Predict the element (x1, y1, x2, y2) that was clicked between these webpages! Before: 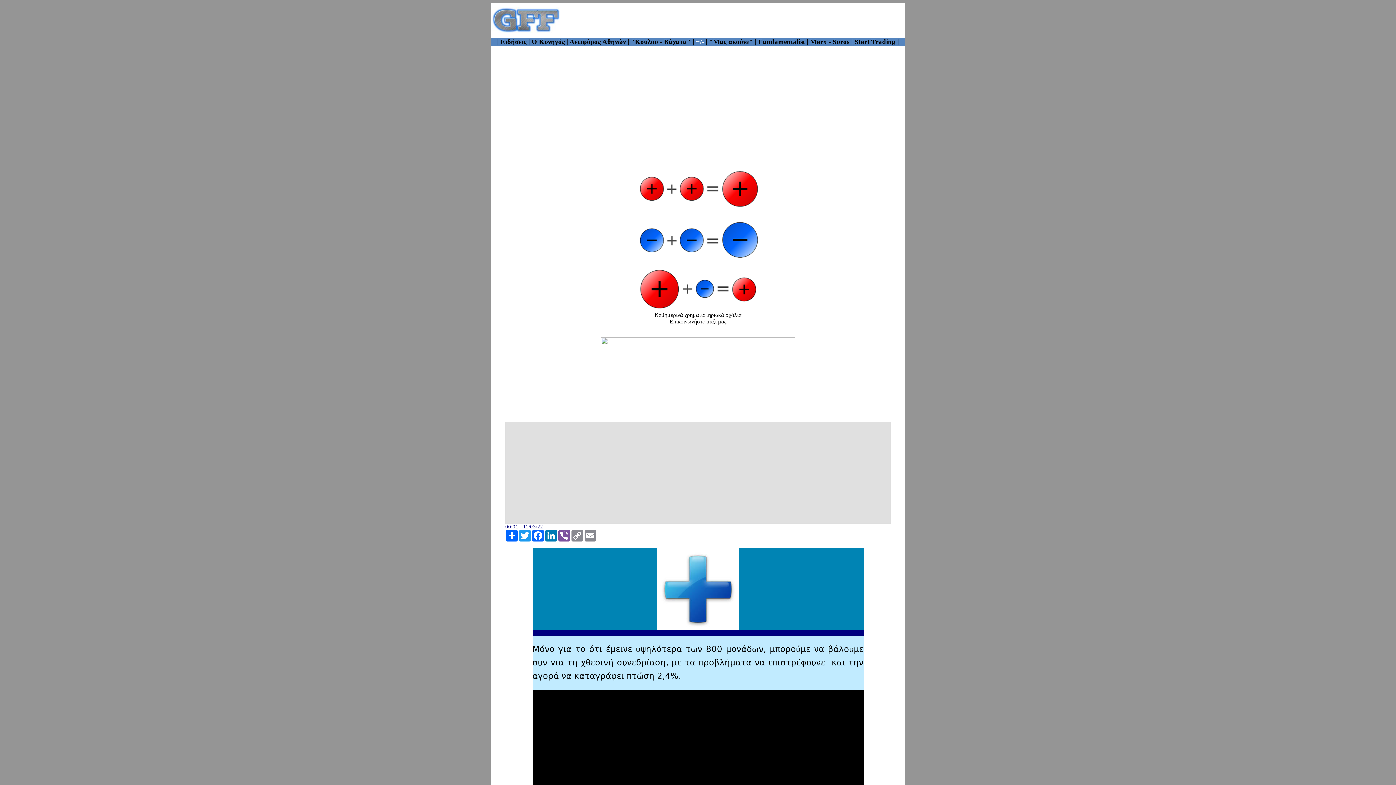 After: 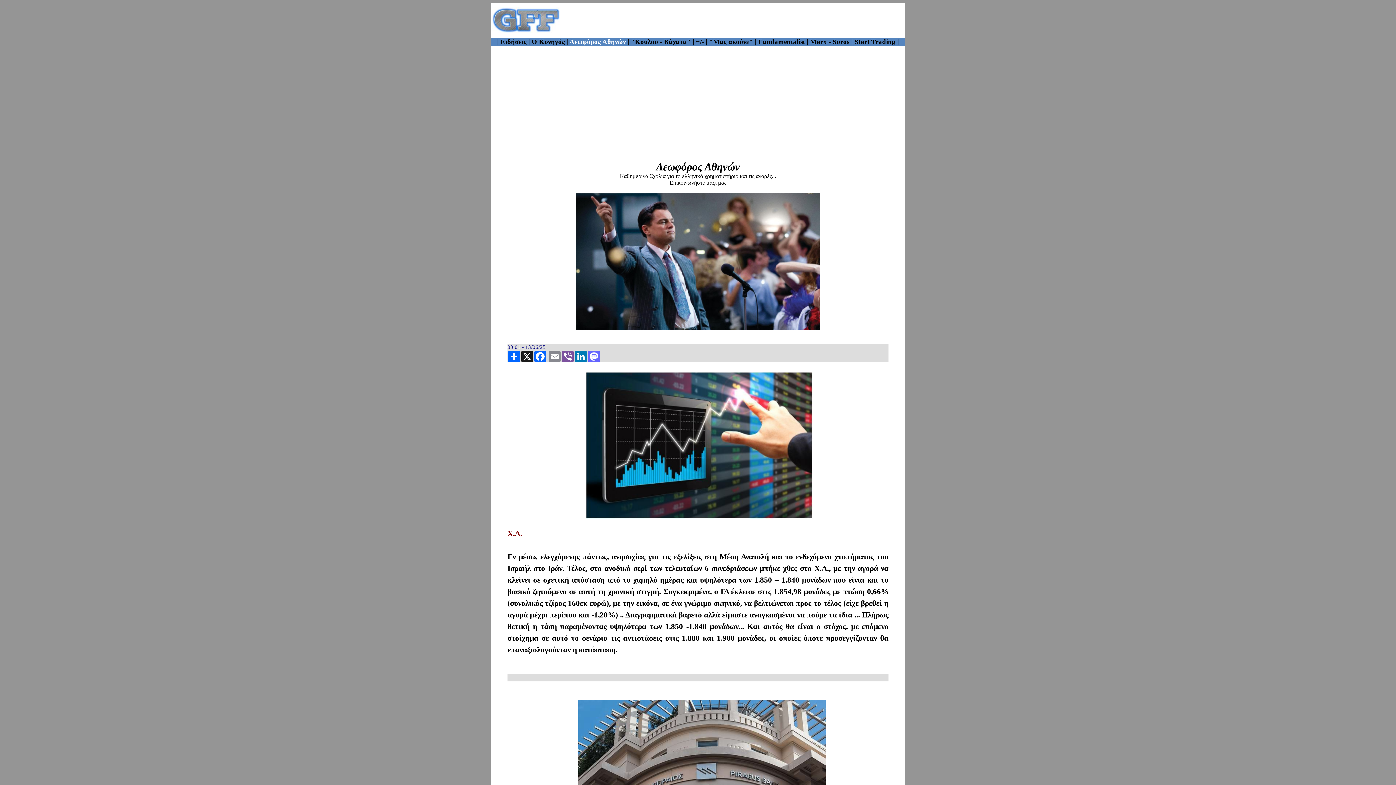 Action: label: Λεωφόρος Αθηνών  bbox: (569, 37, 627, 45)